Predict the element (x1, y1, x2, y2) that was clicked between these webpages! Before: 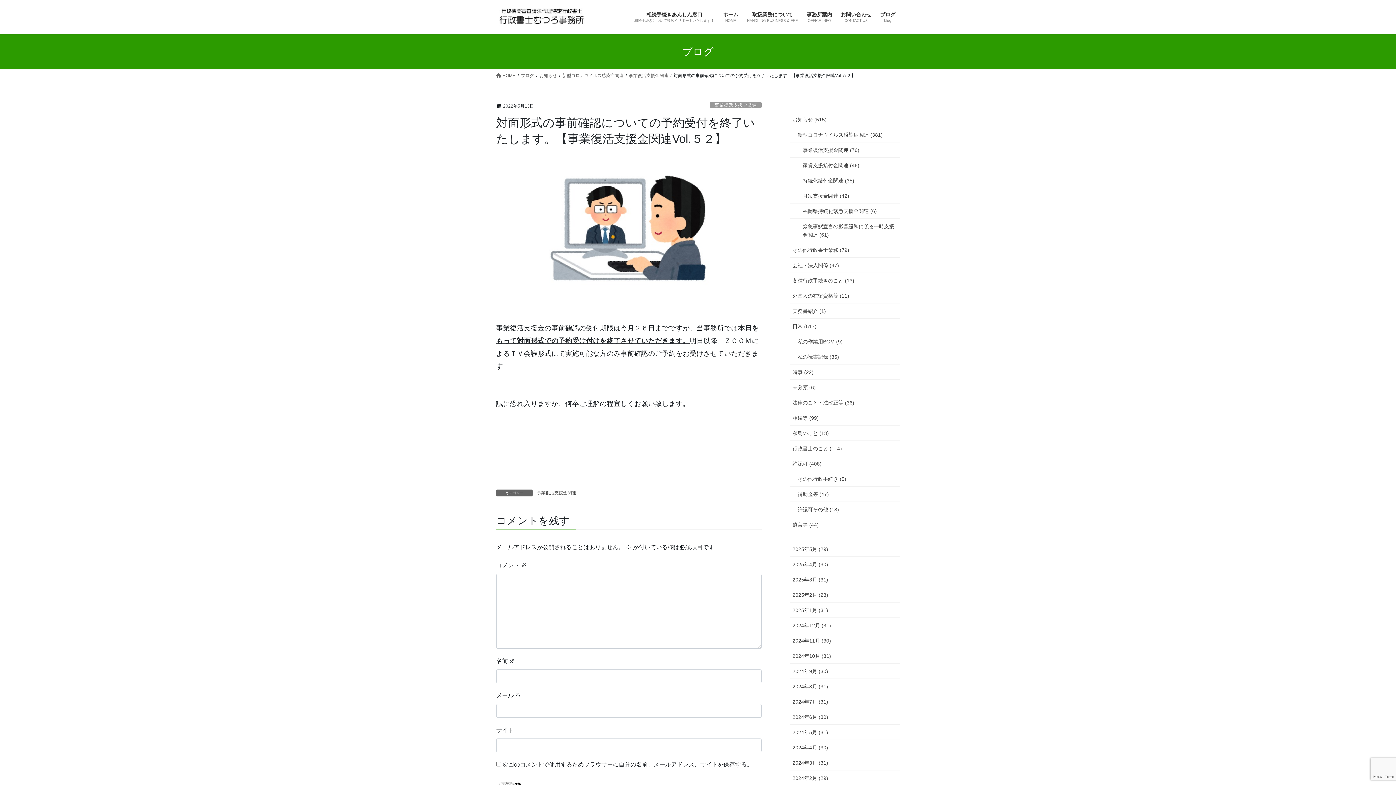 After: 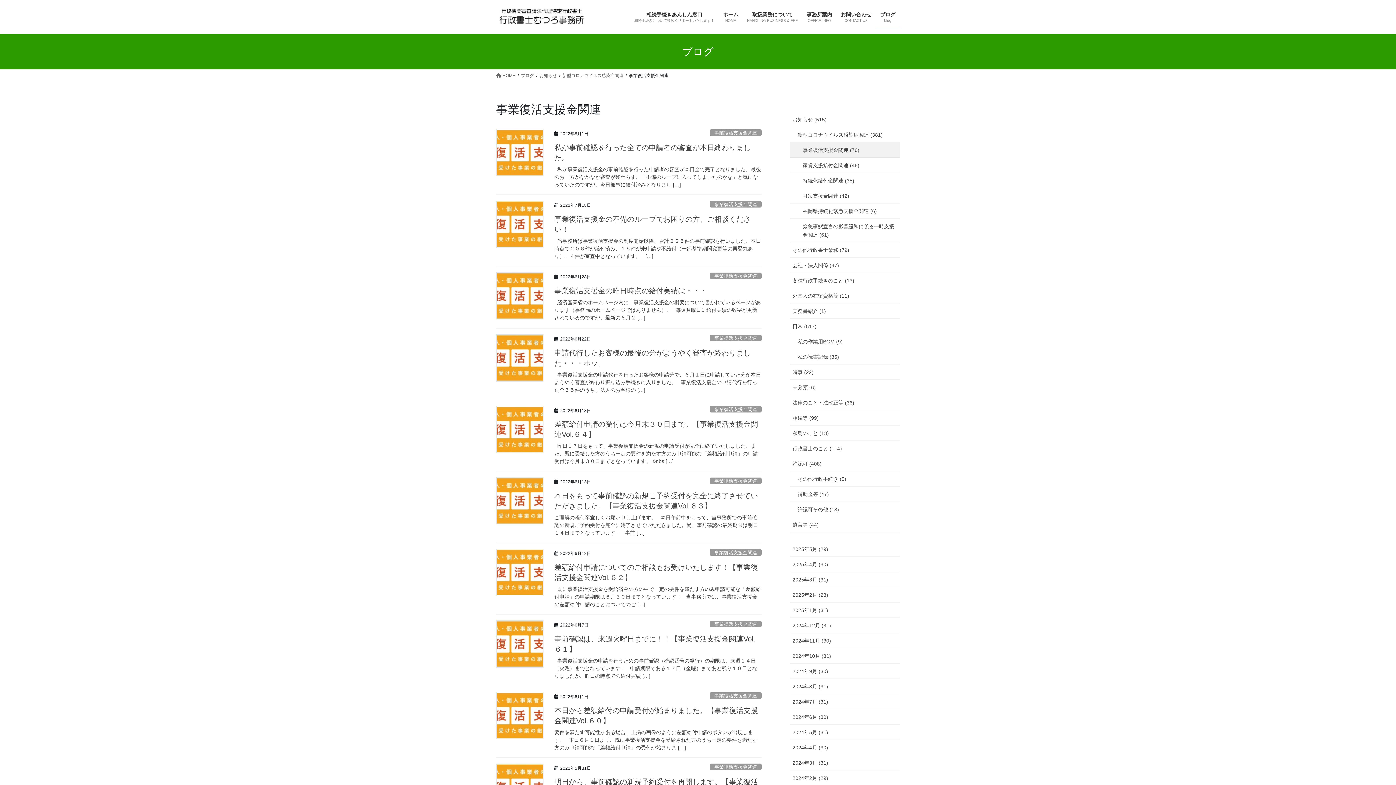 Action: label: 事業復活支援金関連 (76) bbox: (790, 142, 900, 157)